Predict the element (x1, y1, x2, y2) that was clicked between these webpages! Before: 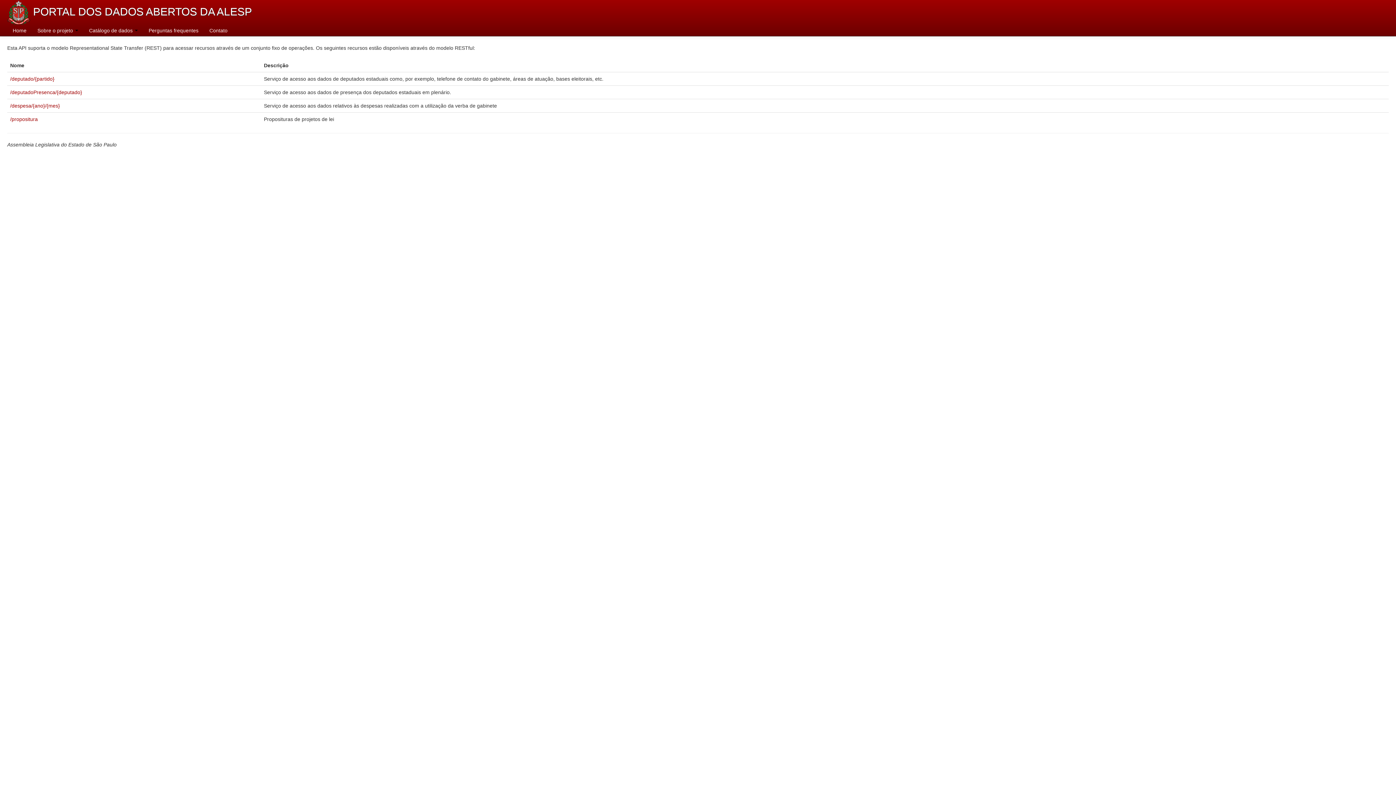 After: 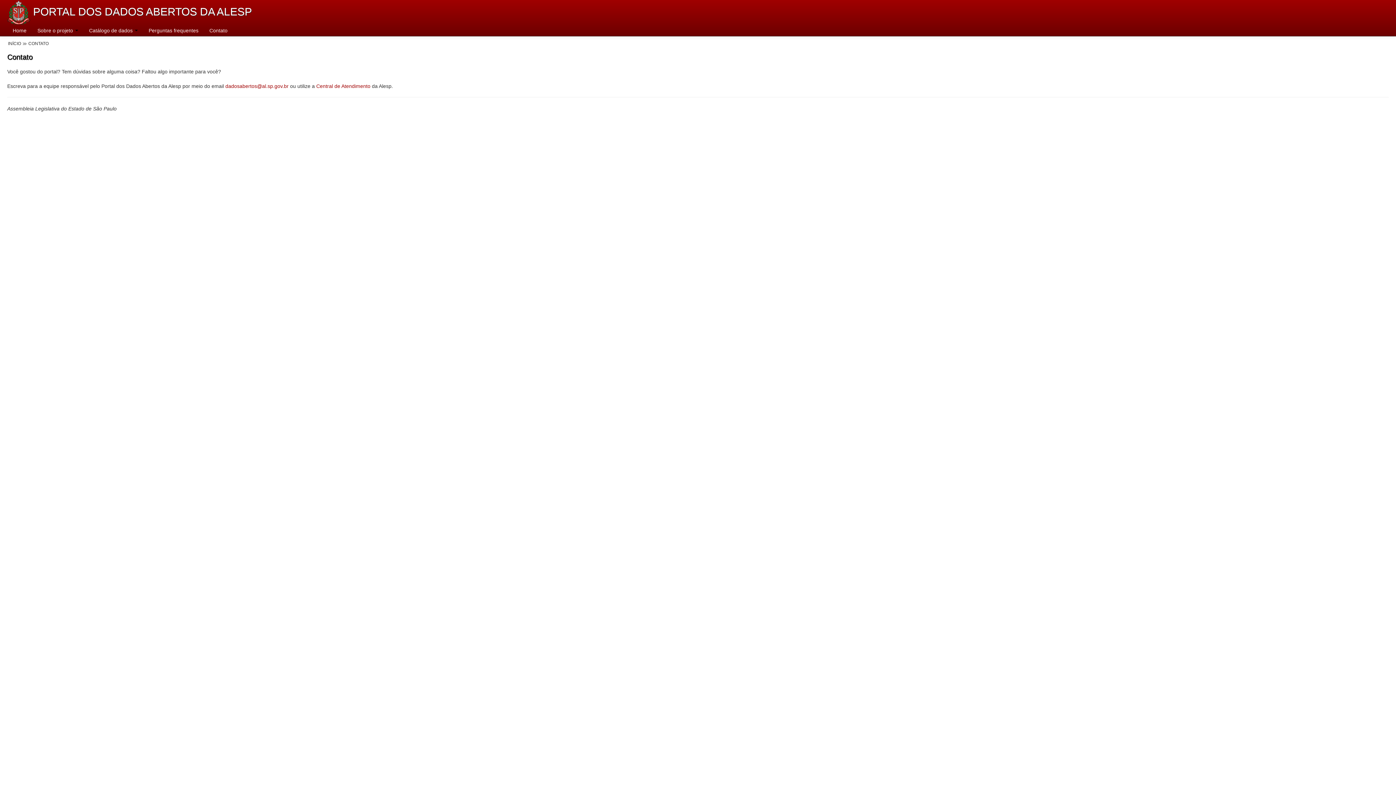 Action: bbox: (204, 25, 233, 36) label: Contato